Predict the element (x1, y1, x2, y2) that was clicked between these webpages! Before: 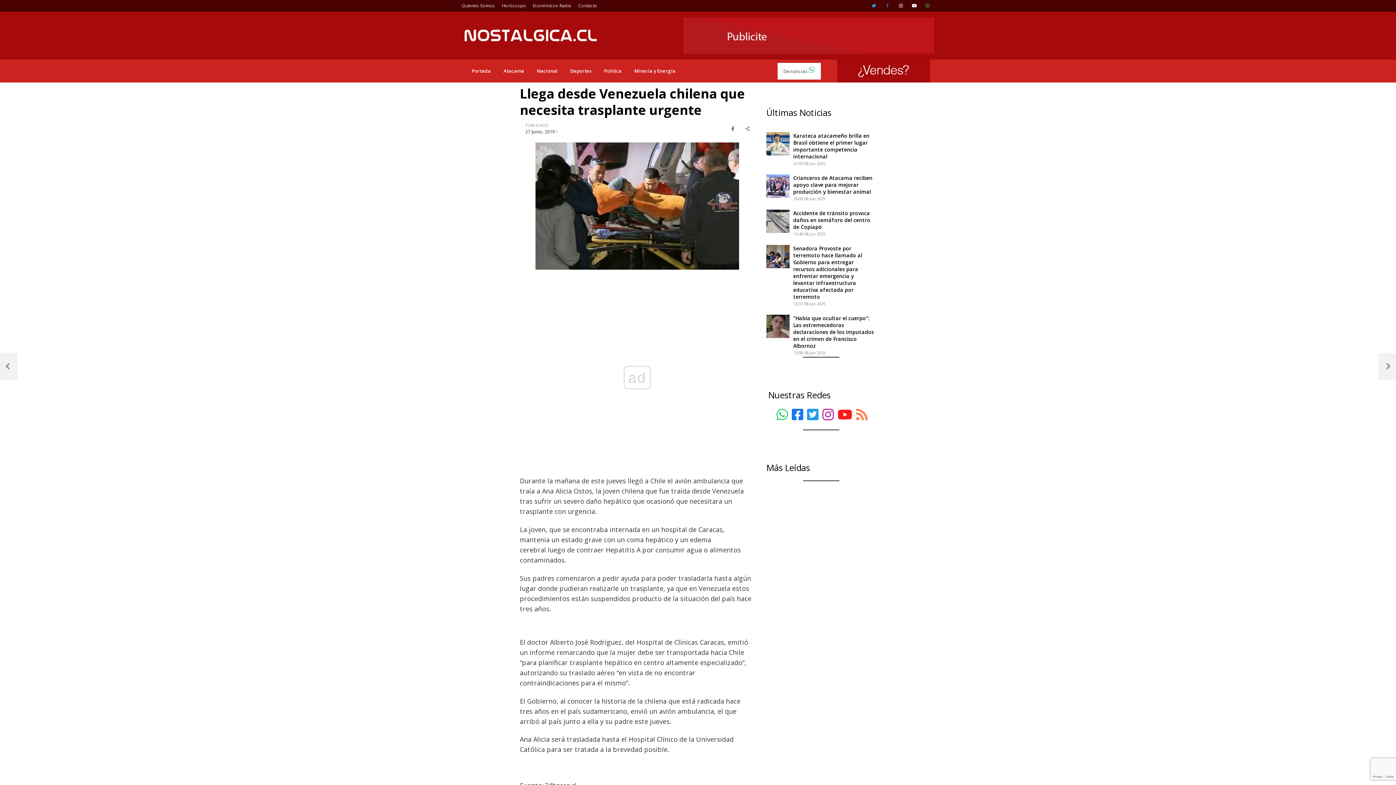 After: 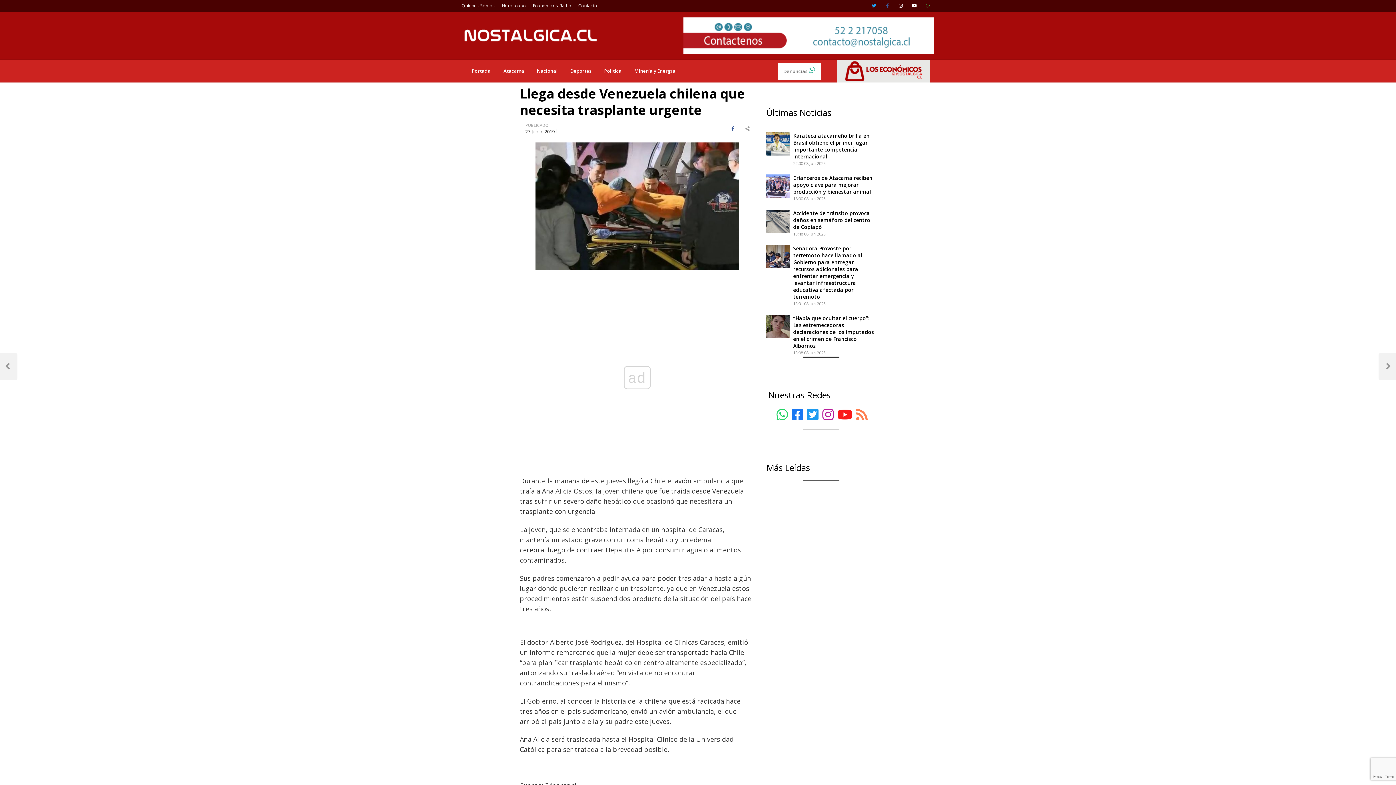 Action: bbox: (856, 408, 868, 422)